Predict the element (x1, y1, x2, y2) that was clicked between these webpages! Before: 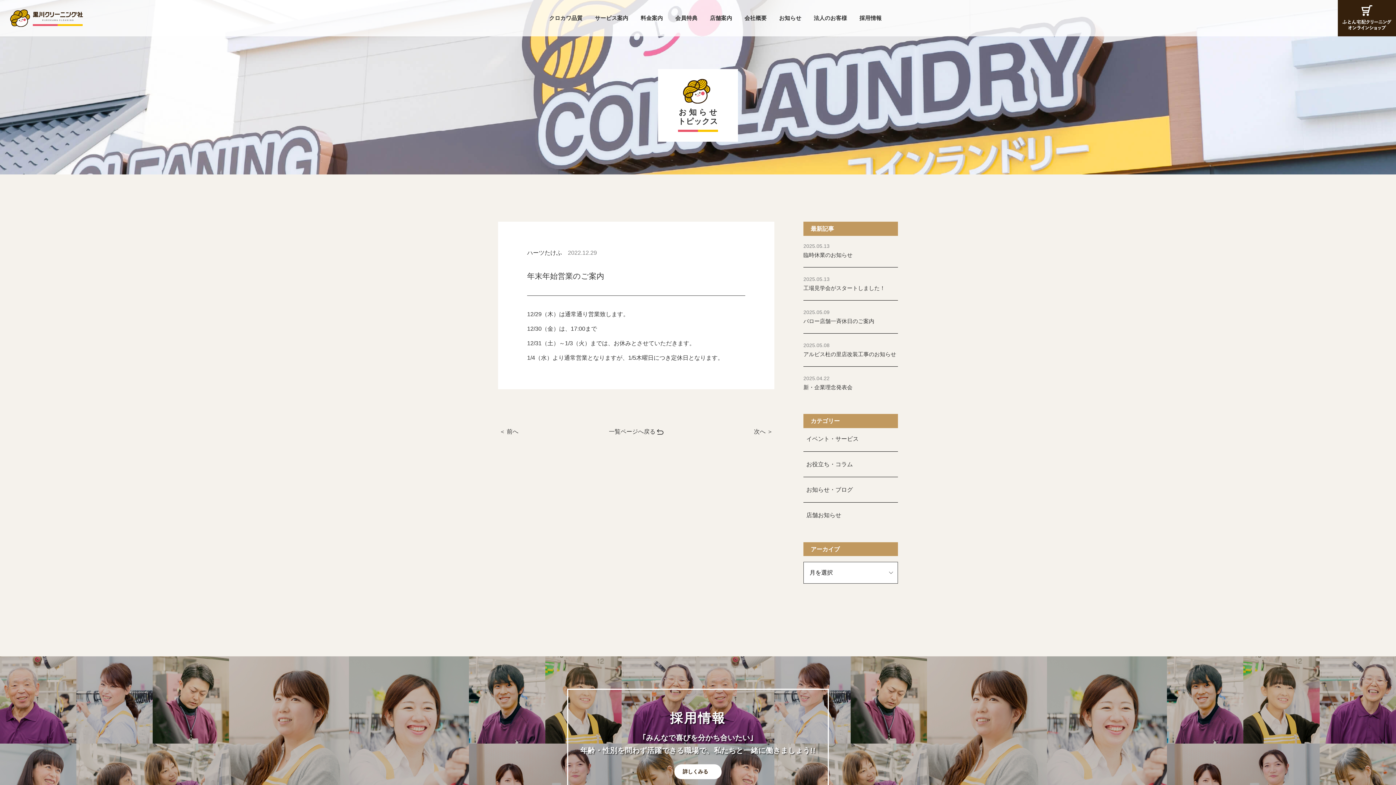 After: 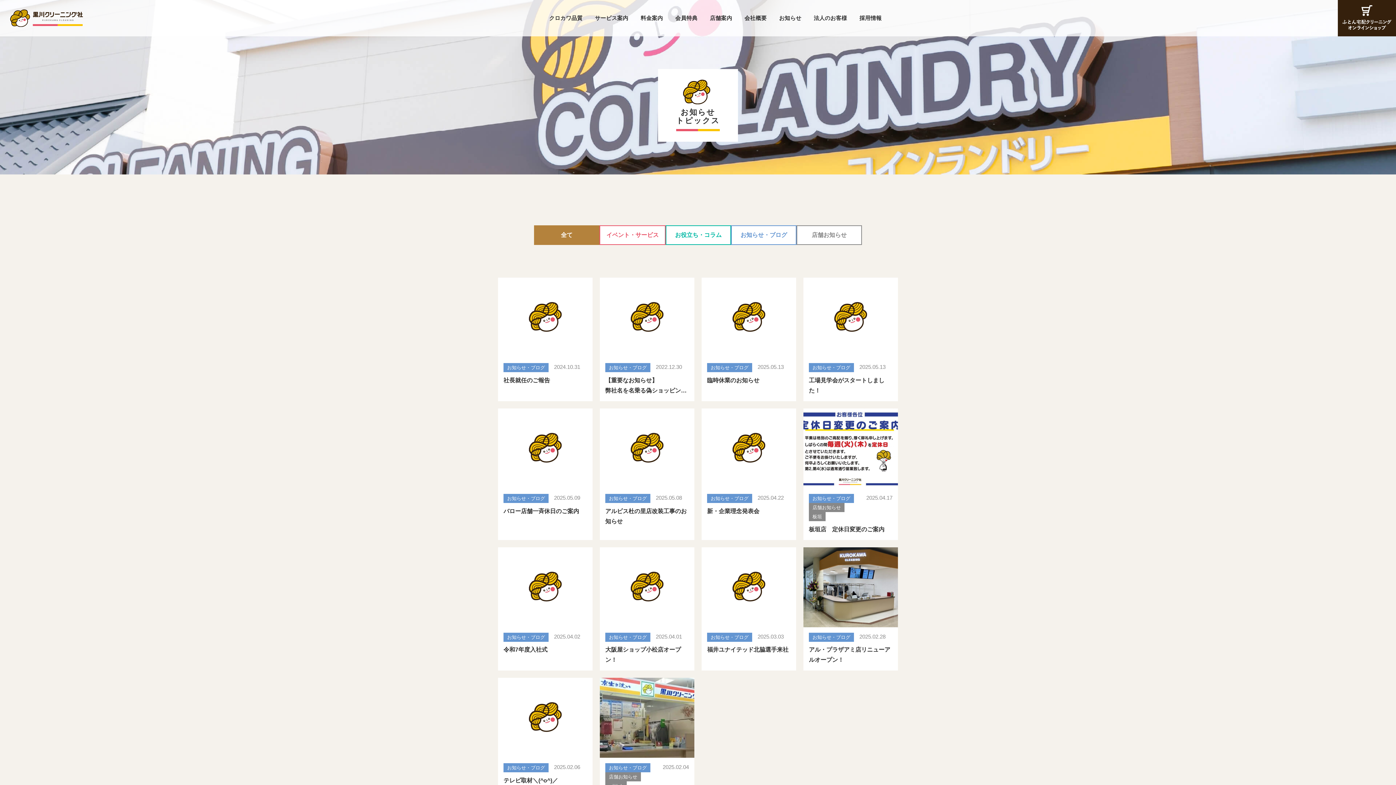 Action: bbox: (609, 428, 663, 434) label: 一覧ページへ戻る 